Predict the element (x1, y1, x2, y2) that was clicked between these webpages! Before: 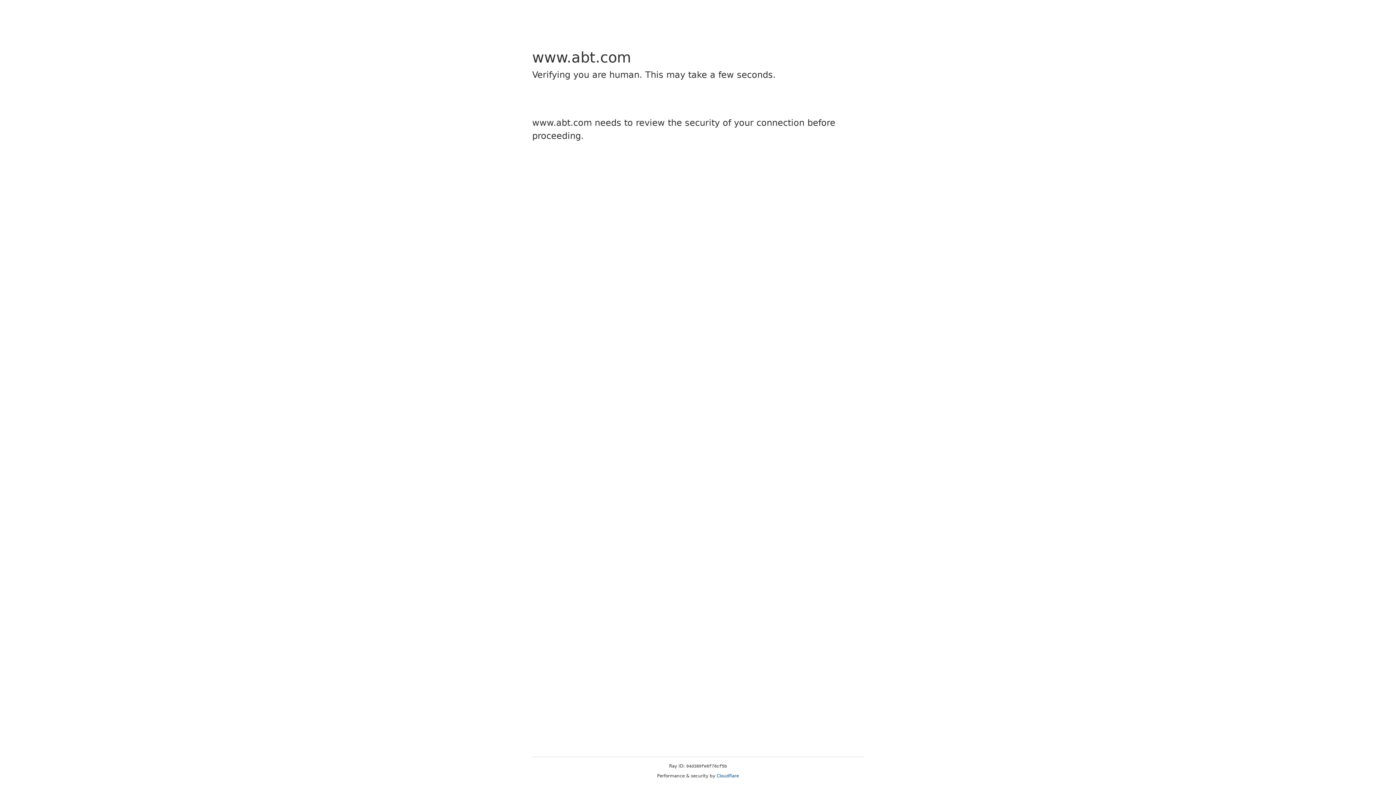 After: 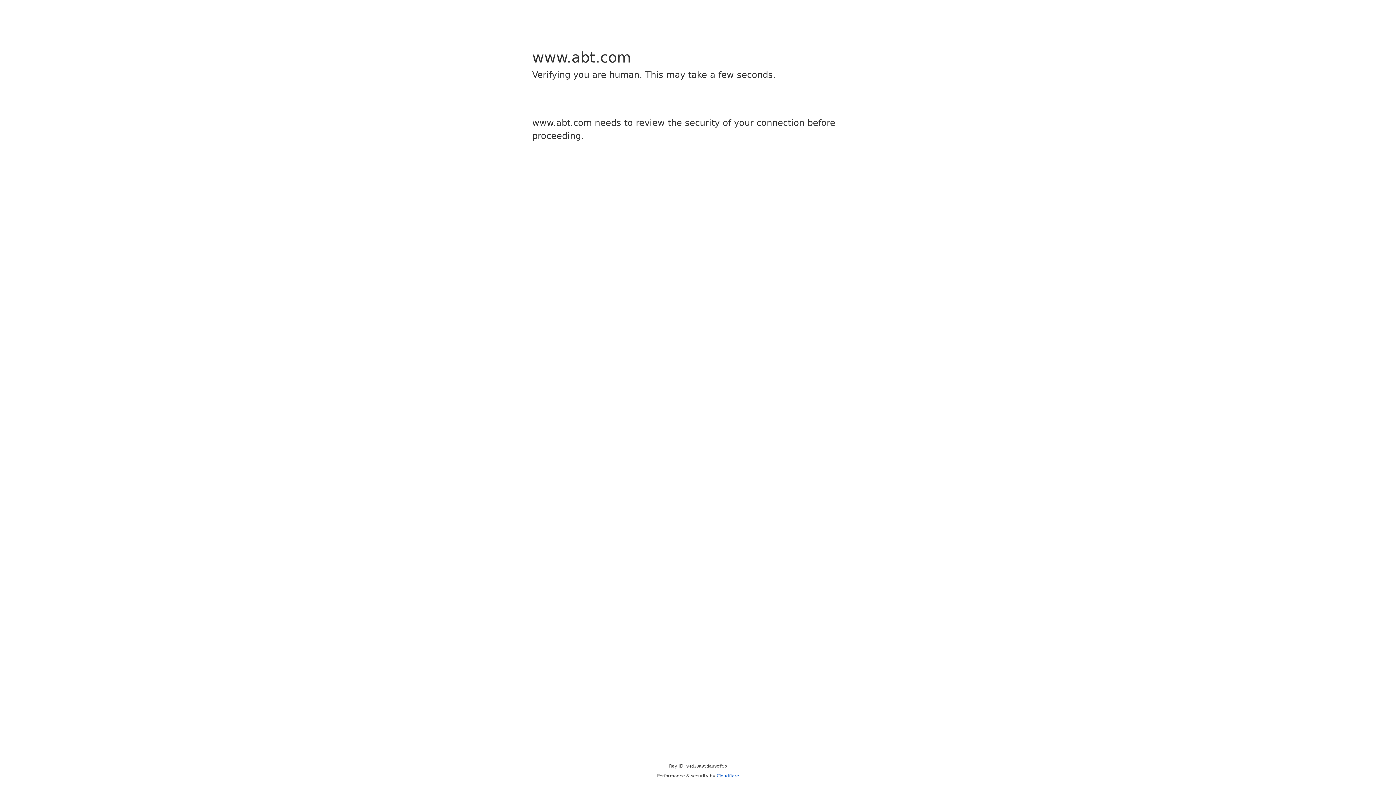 Action: label: Cloudflare bbox: (716, 773, 739, 778)